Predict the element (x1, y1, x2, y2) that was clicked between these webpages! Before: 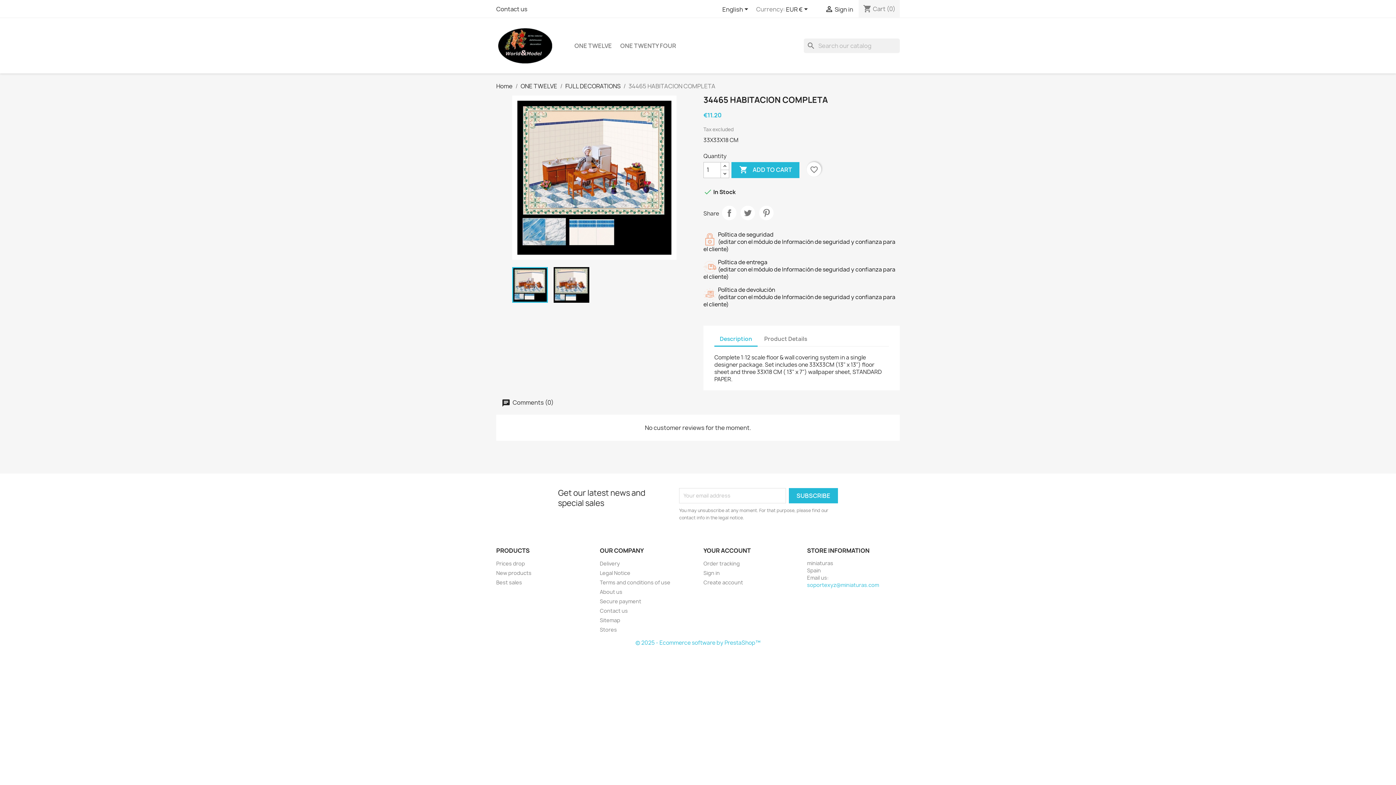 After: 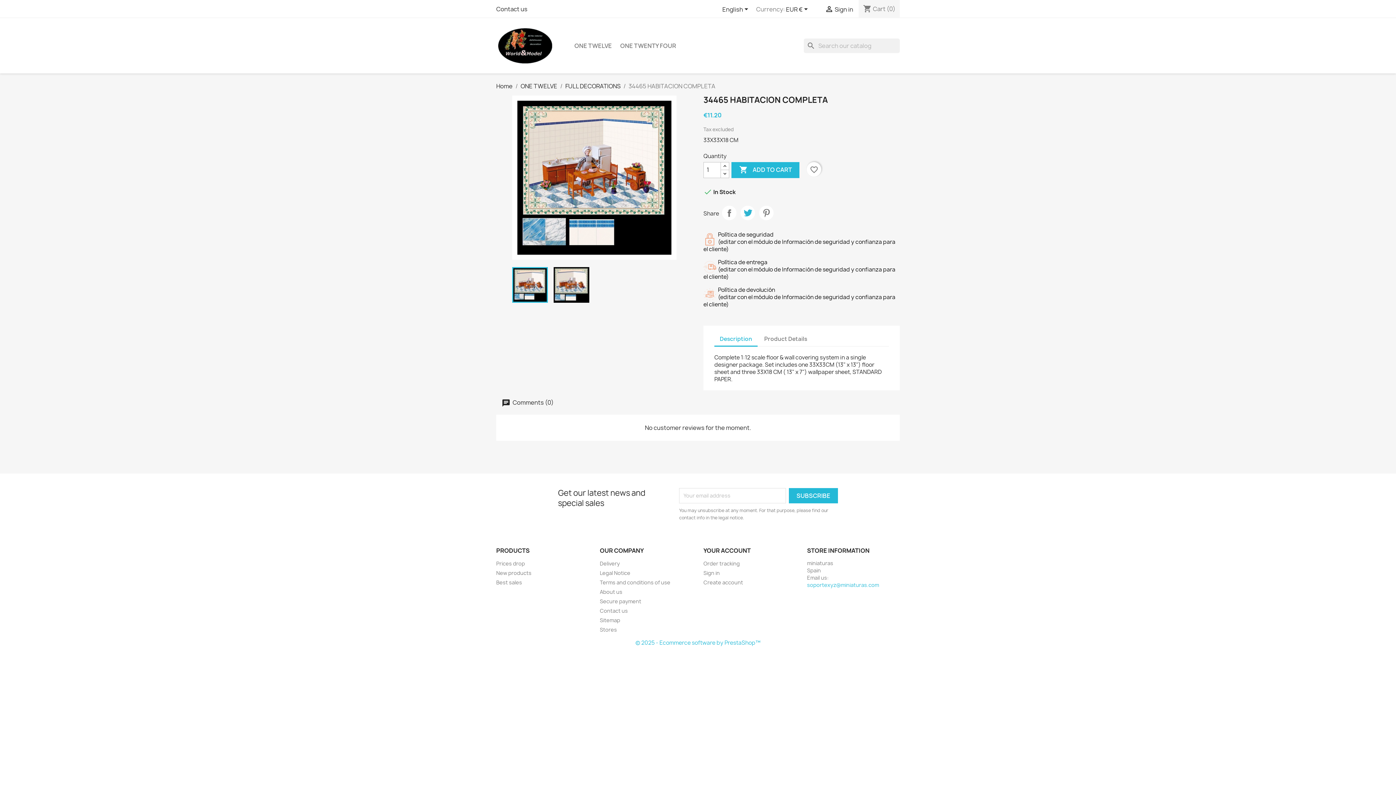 Action: label: Tweet bbox: (740, 205, 755, 220)